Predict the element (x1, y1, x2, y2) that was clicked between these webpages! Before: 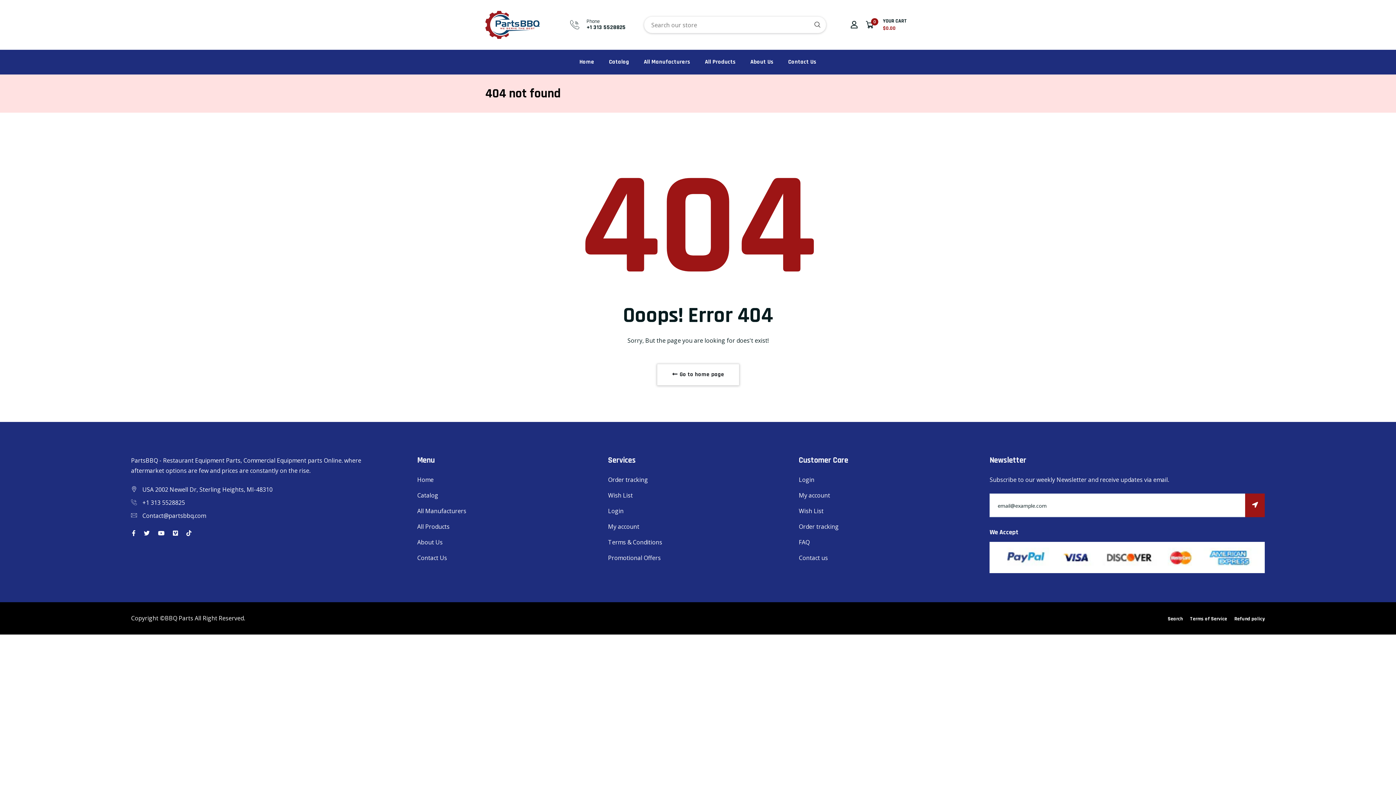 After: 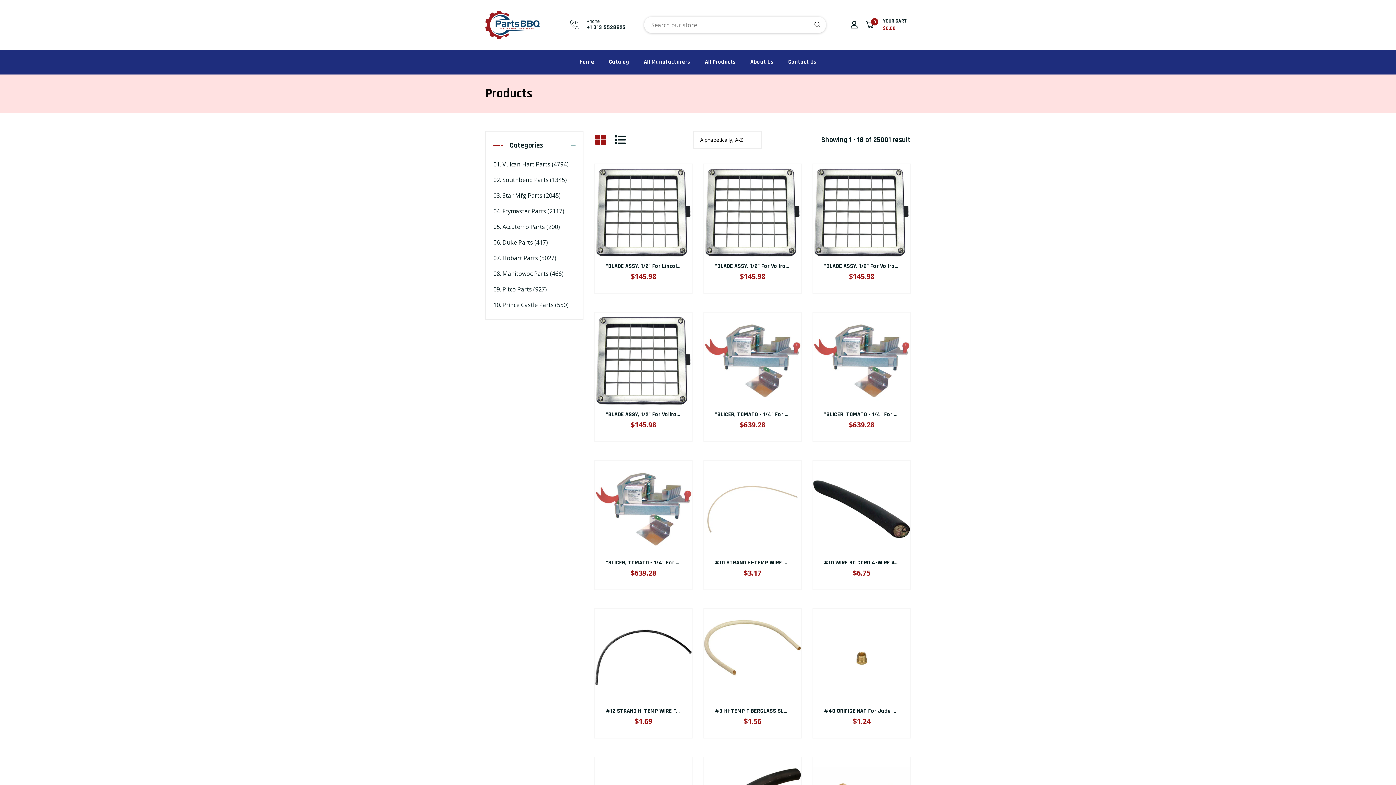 Action: label: Catalog bbox: (605, 49, 633, 74)